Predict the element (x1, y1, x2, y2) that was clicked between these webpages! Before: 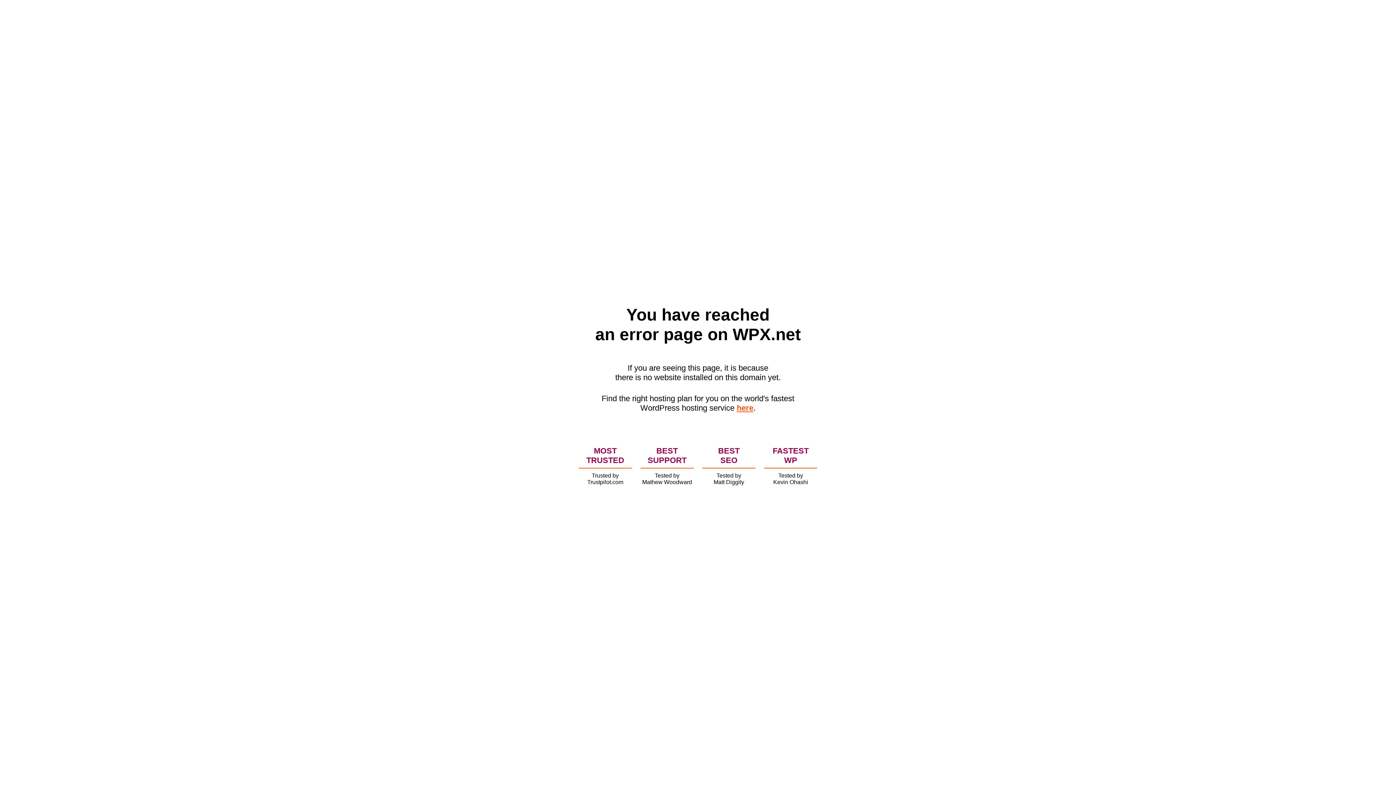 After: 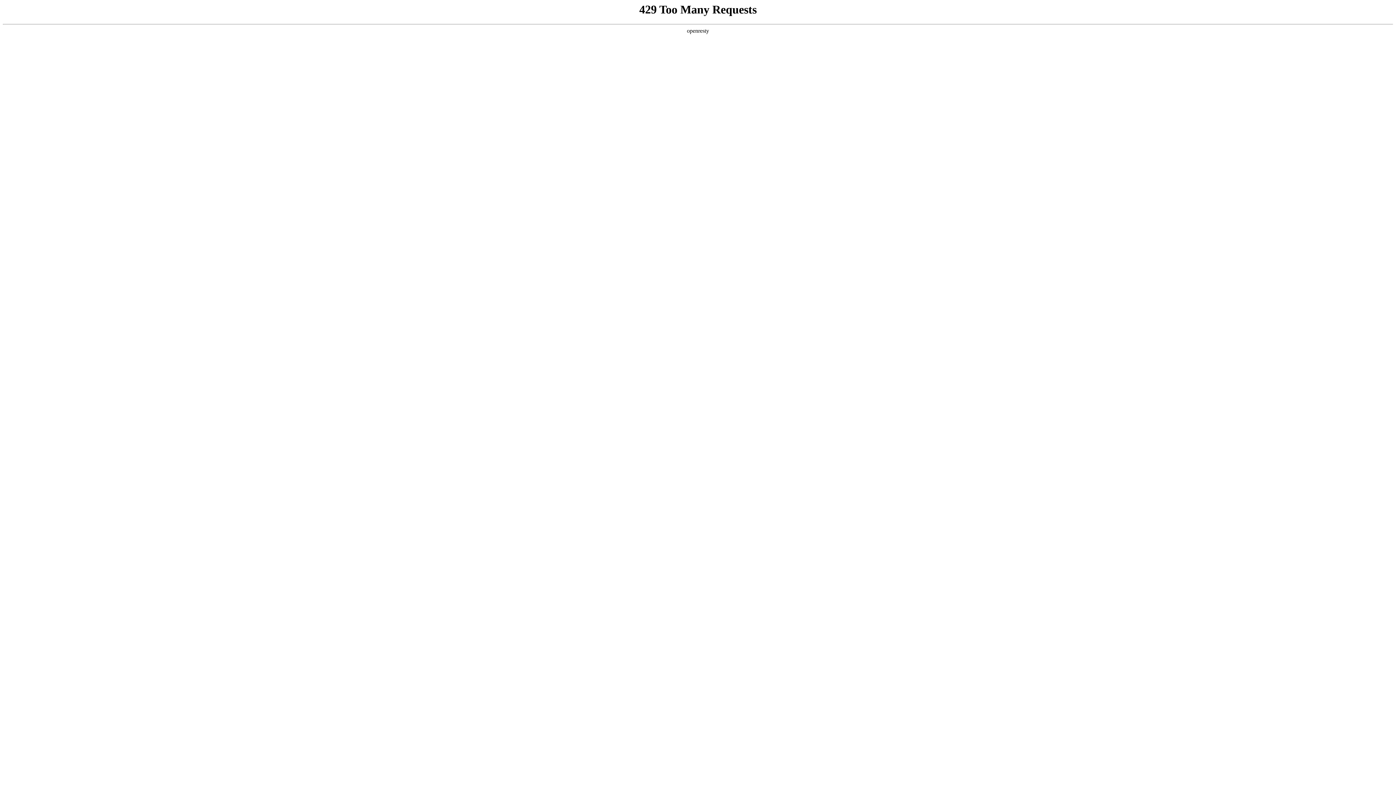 Action: bbox: (736, 403, 753, 412) label: here